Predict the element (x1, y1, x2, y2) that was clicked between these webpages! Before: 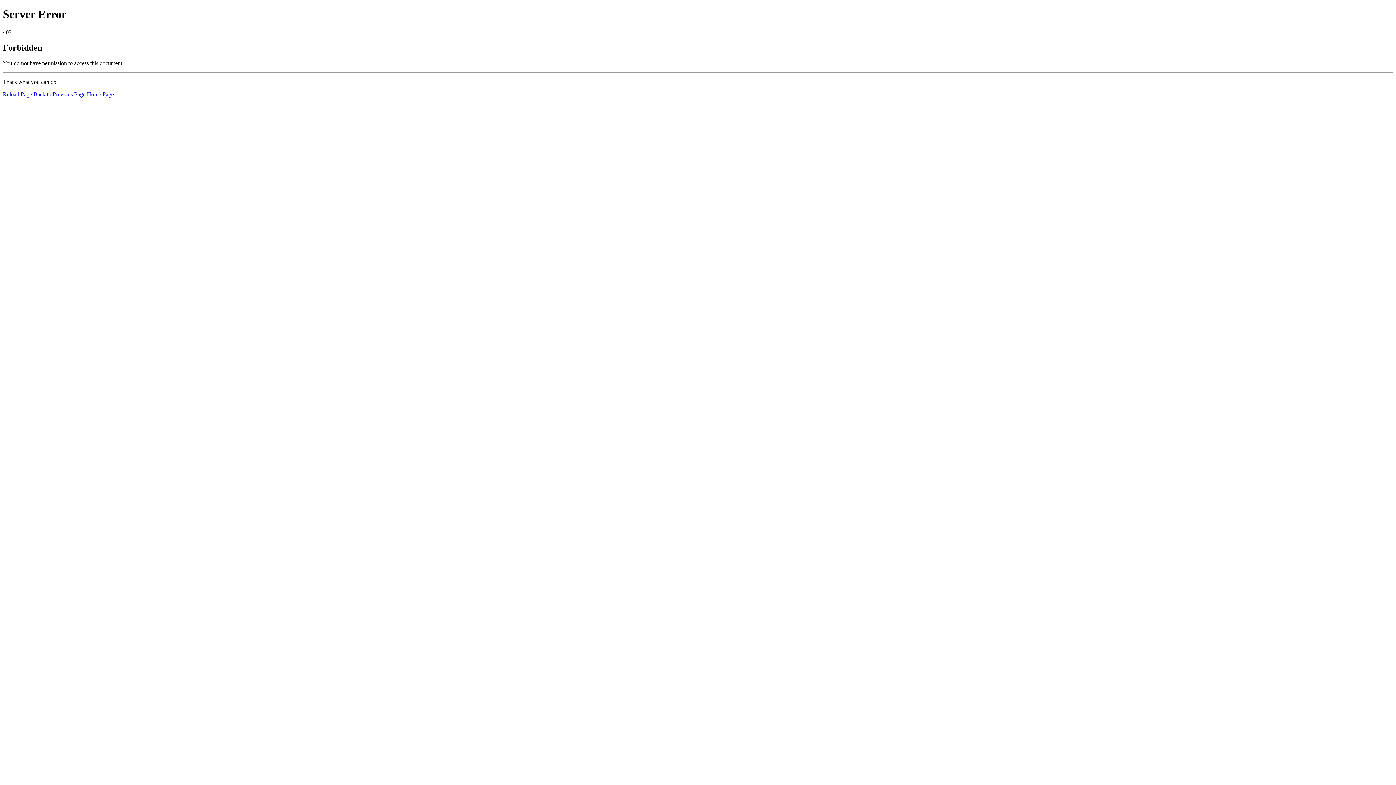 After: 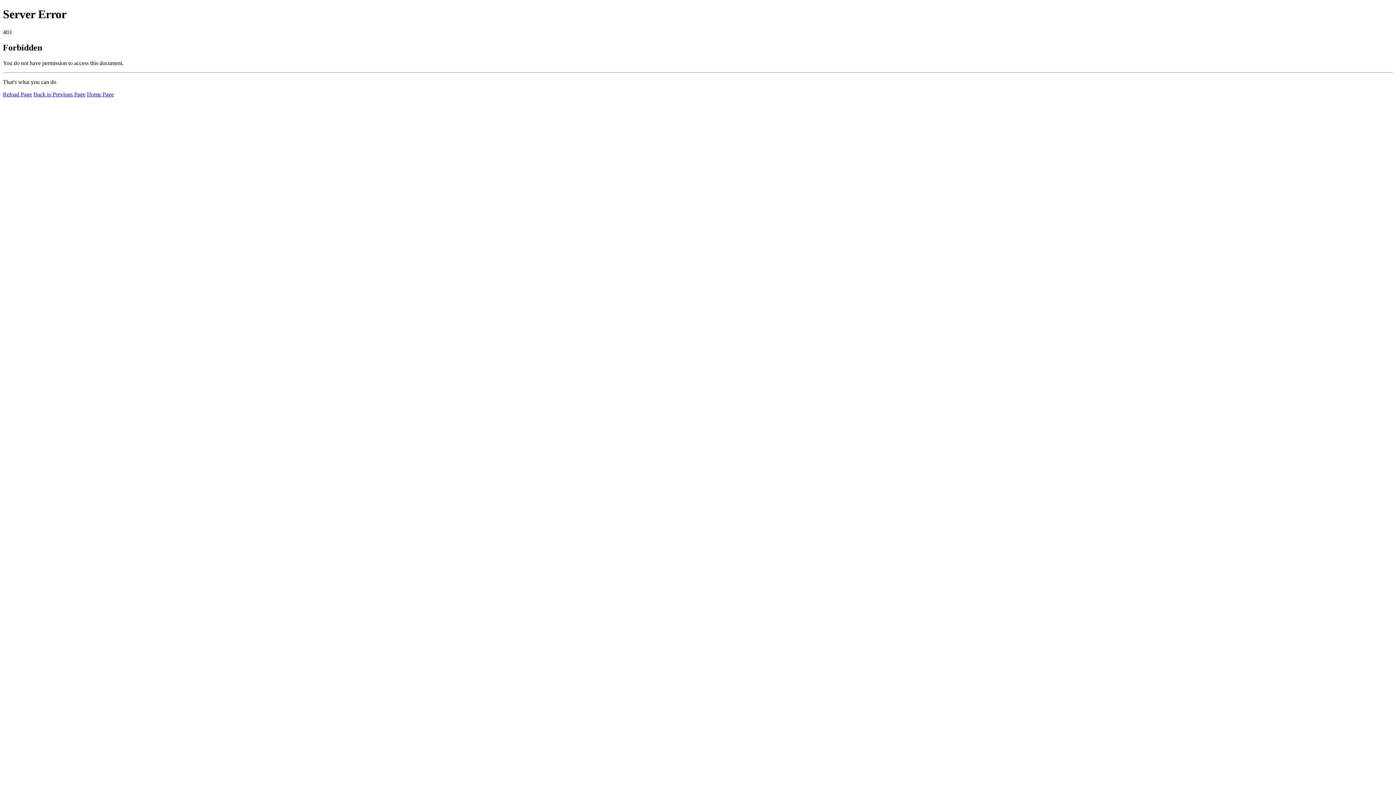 Action: label: Reload Page bbox: (2, 91, 32, 97)